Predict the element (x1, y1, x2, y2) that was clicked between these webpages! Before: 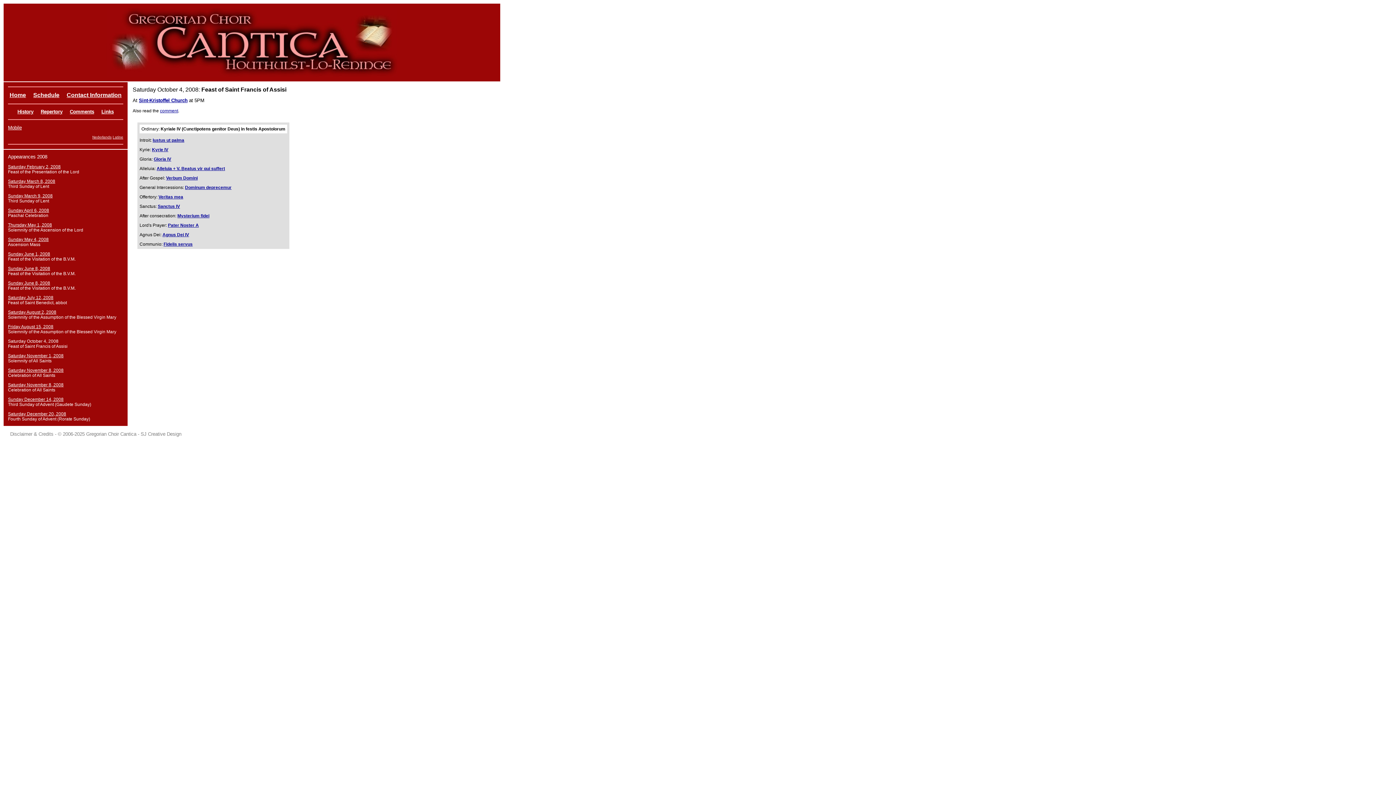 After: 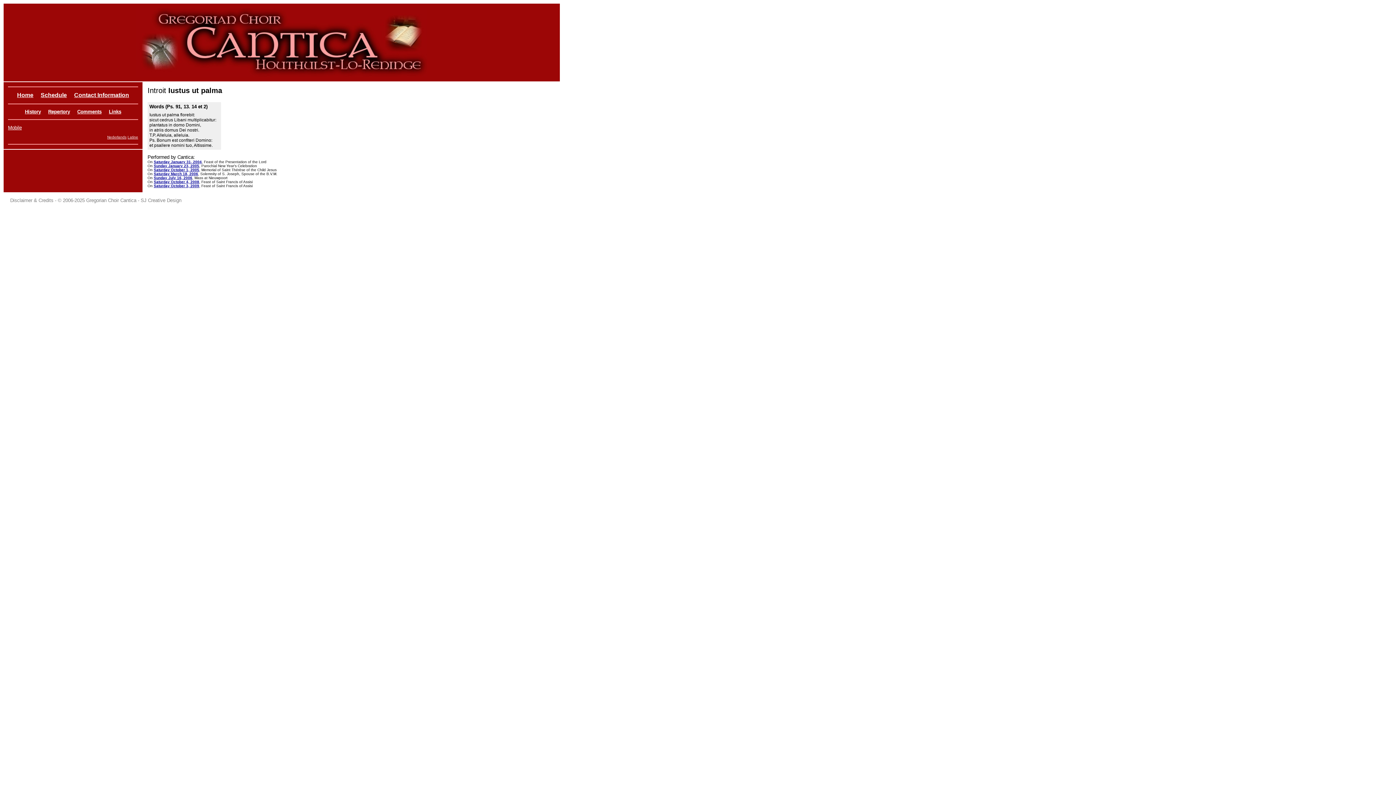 Action: label: Iustus ut palma bbox: (152, 137, 184, 142)